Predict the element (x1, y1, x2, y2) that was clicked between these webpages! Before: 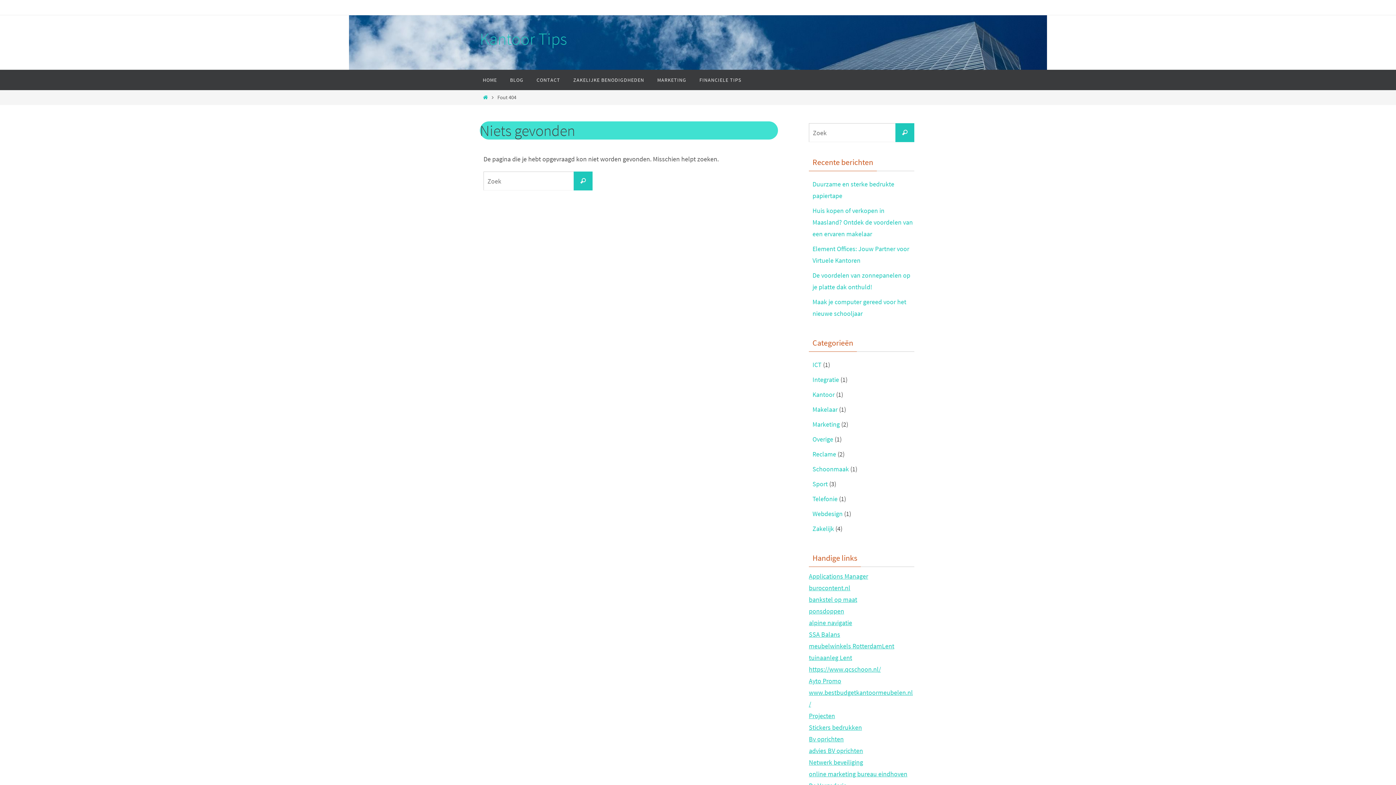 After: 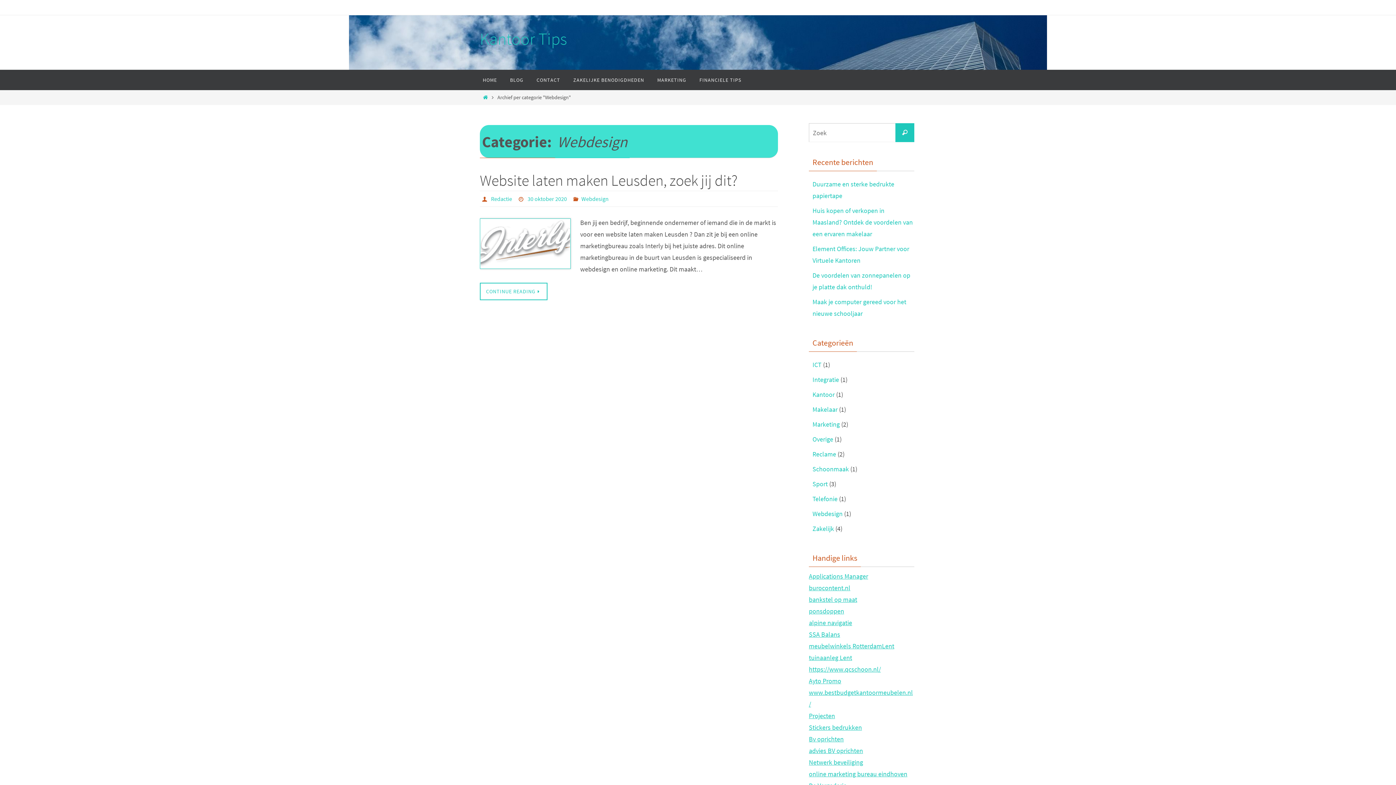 Action: bbox: (812, 509, 842, 518) label: Webdesign